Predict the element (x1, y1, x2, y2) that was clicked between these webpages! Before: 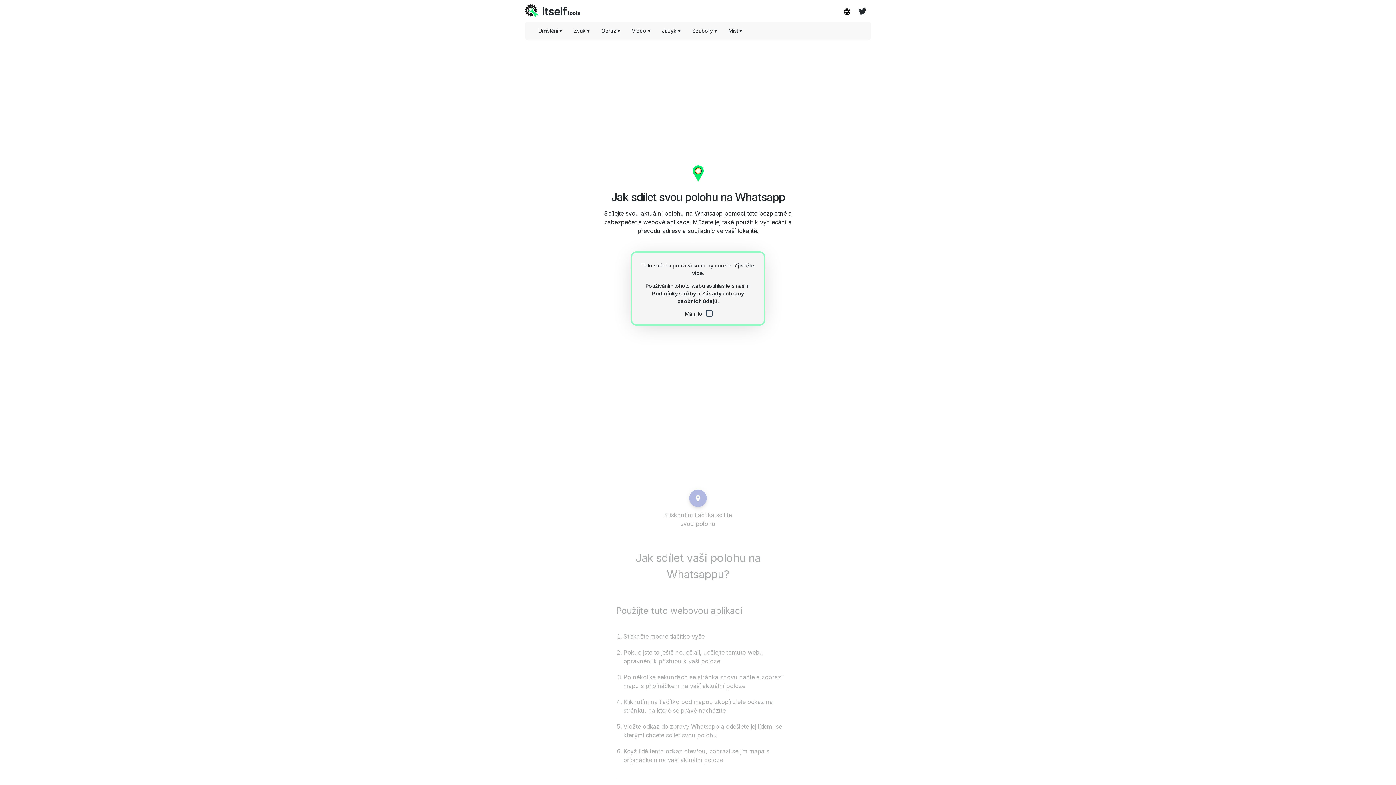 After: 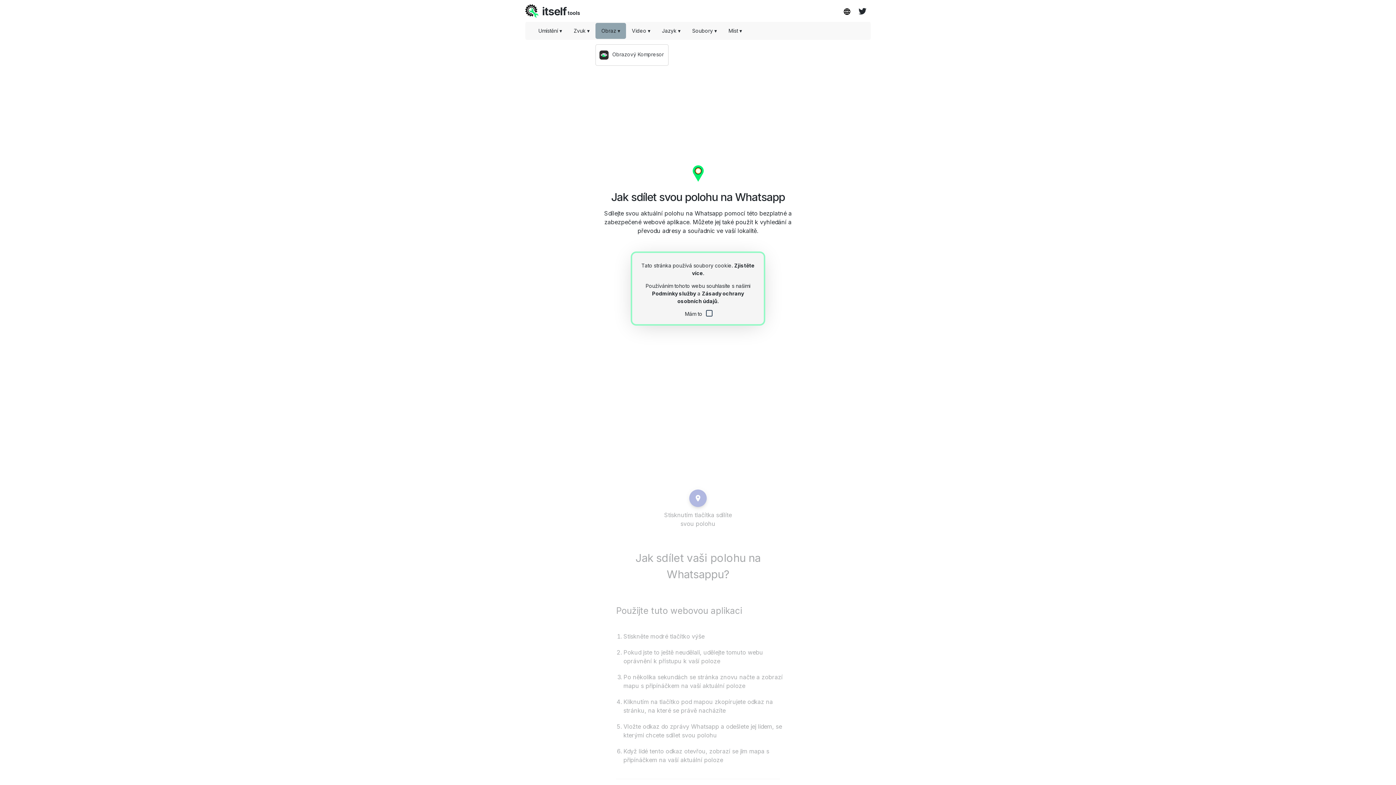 Action: label: Obraz ▾ bbox: (595, 22, 626, 38)